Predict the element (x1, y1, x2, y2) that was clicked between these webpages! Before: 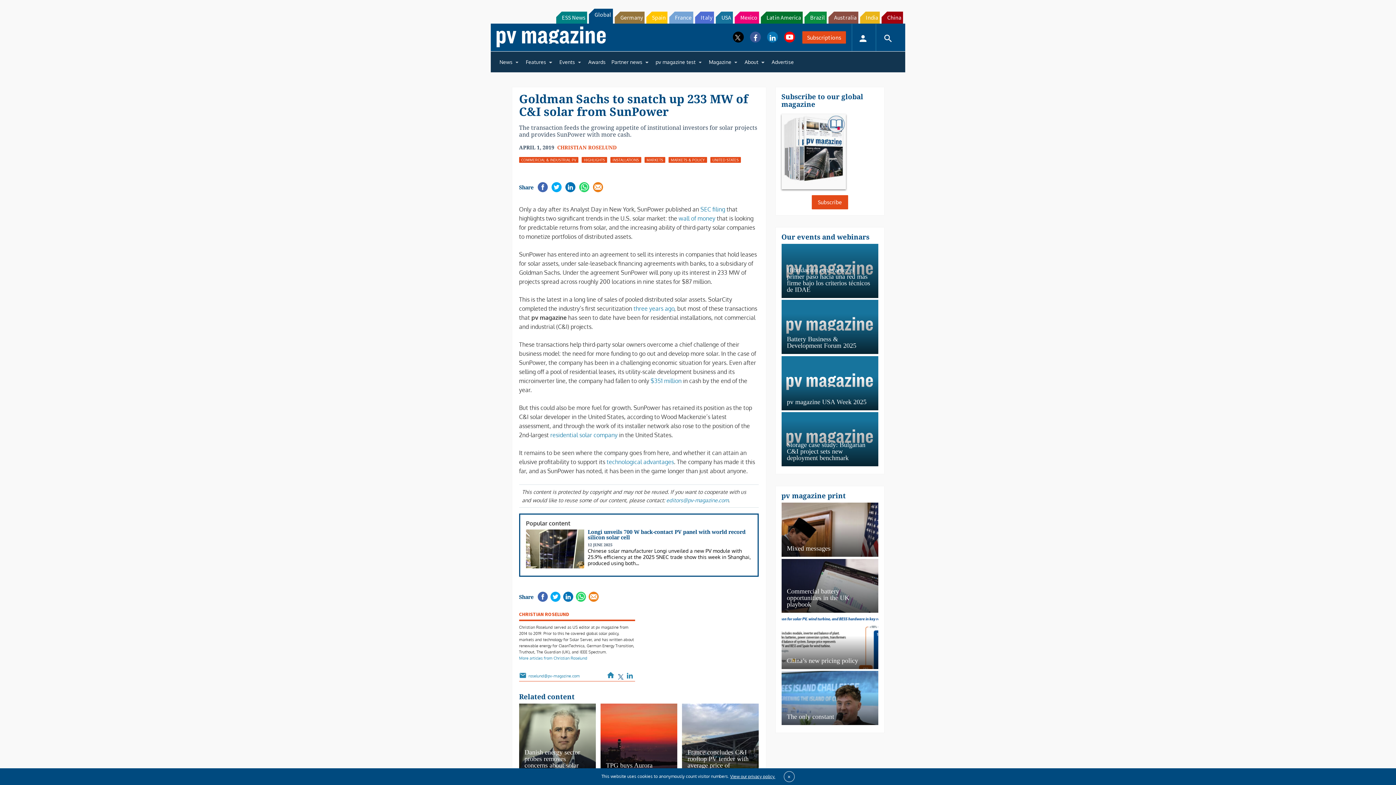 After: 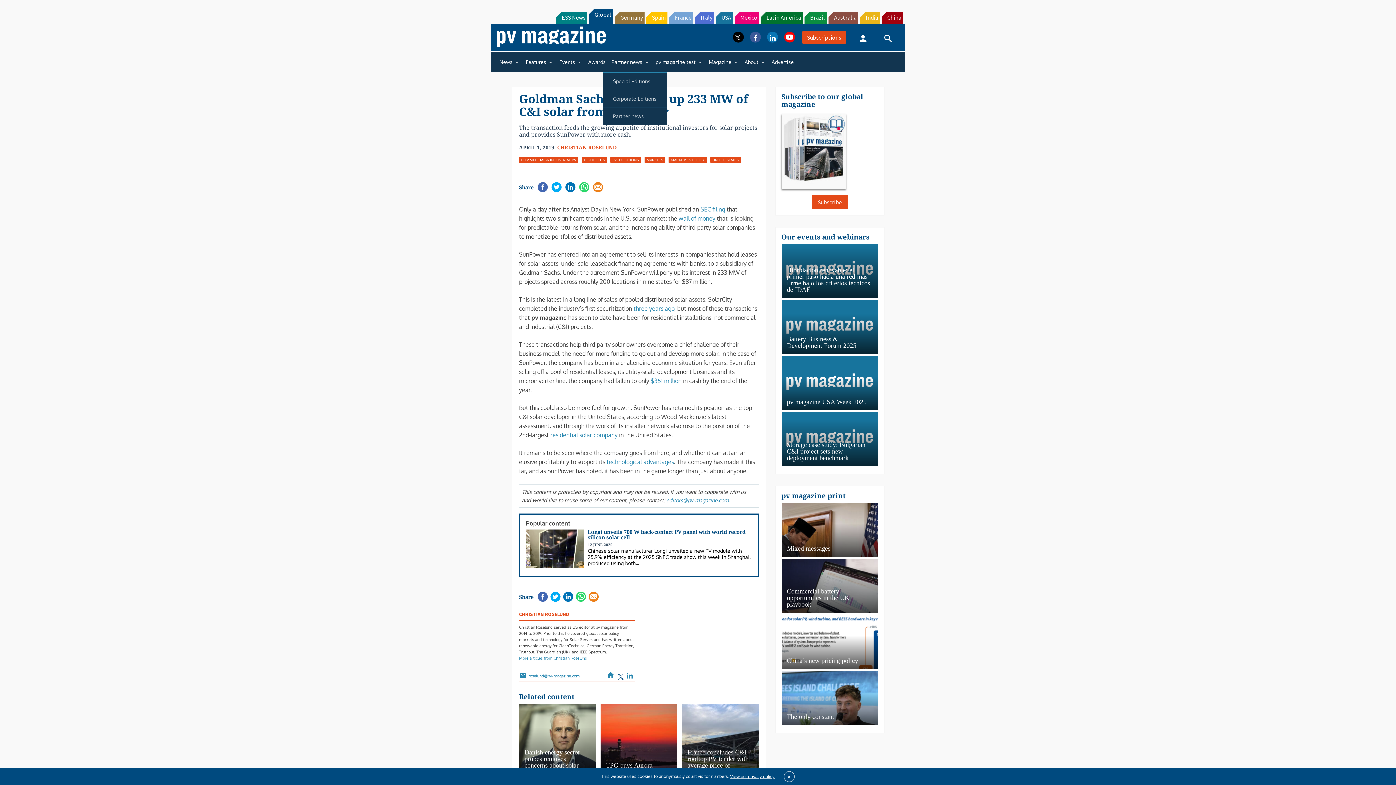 Action: bbox: (608, 54, 652, 69) label: Partner news